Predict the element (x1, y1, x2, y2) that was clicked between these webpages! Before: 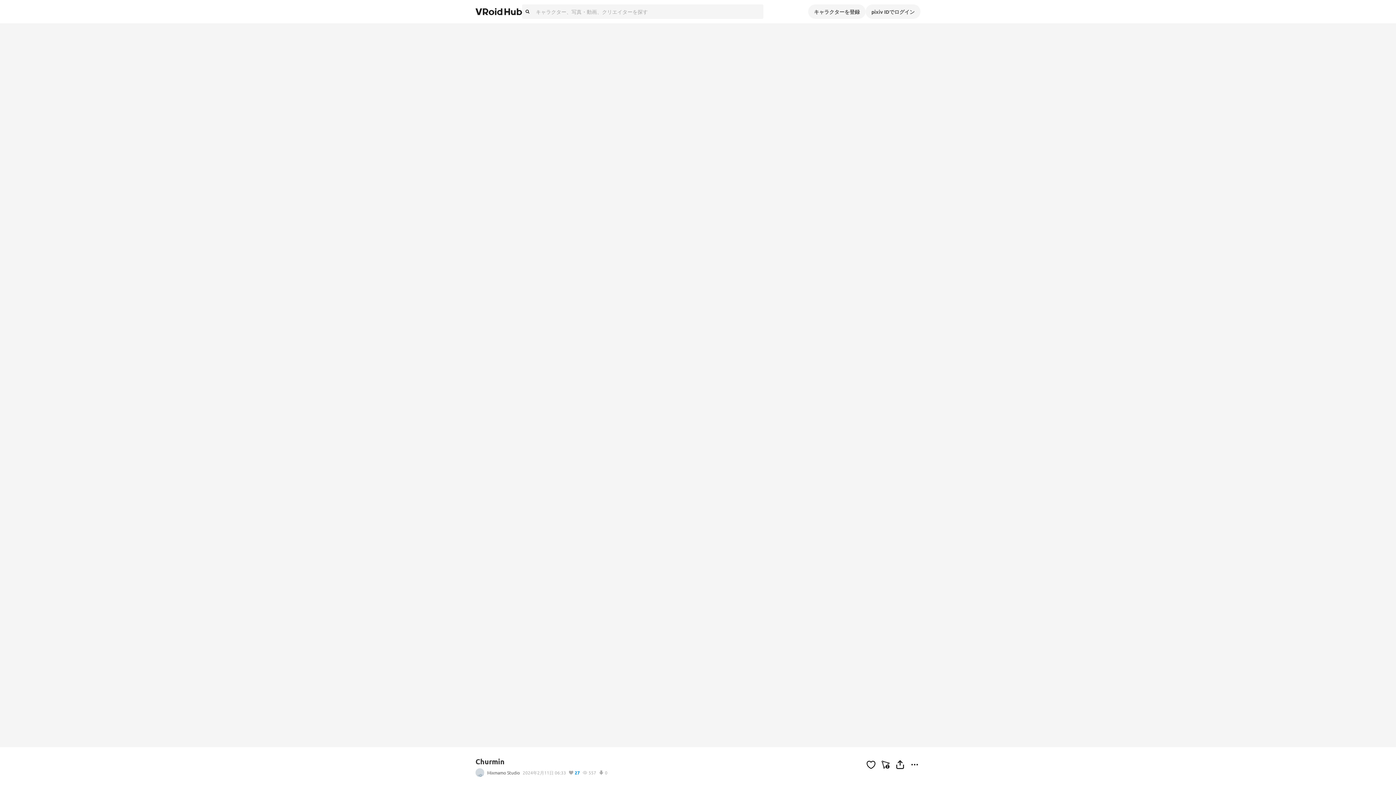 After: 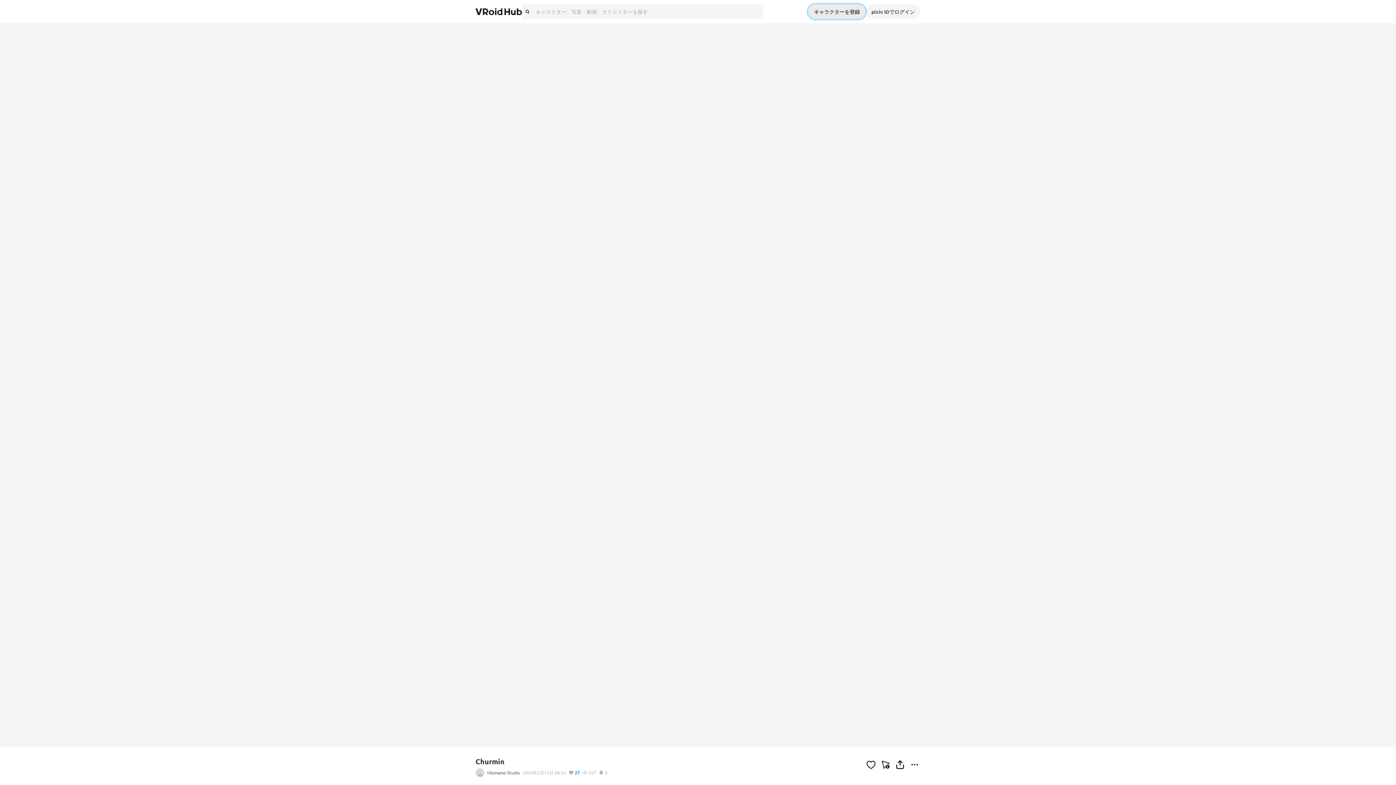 Action: bbox: (808, 4, 865, 18) label: キャラクターを登録